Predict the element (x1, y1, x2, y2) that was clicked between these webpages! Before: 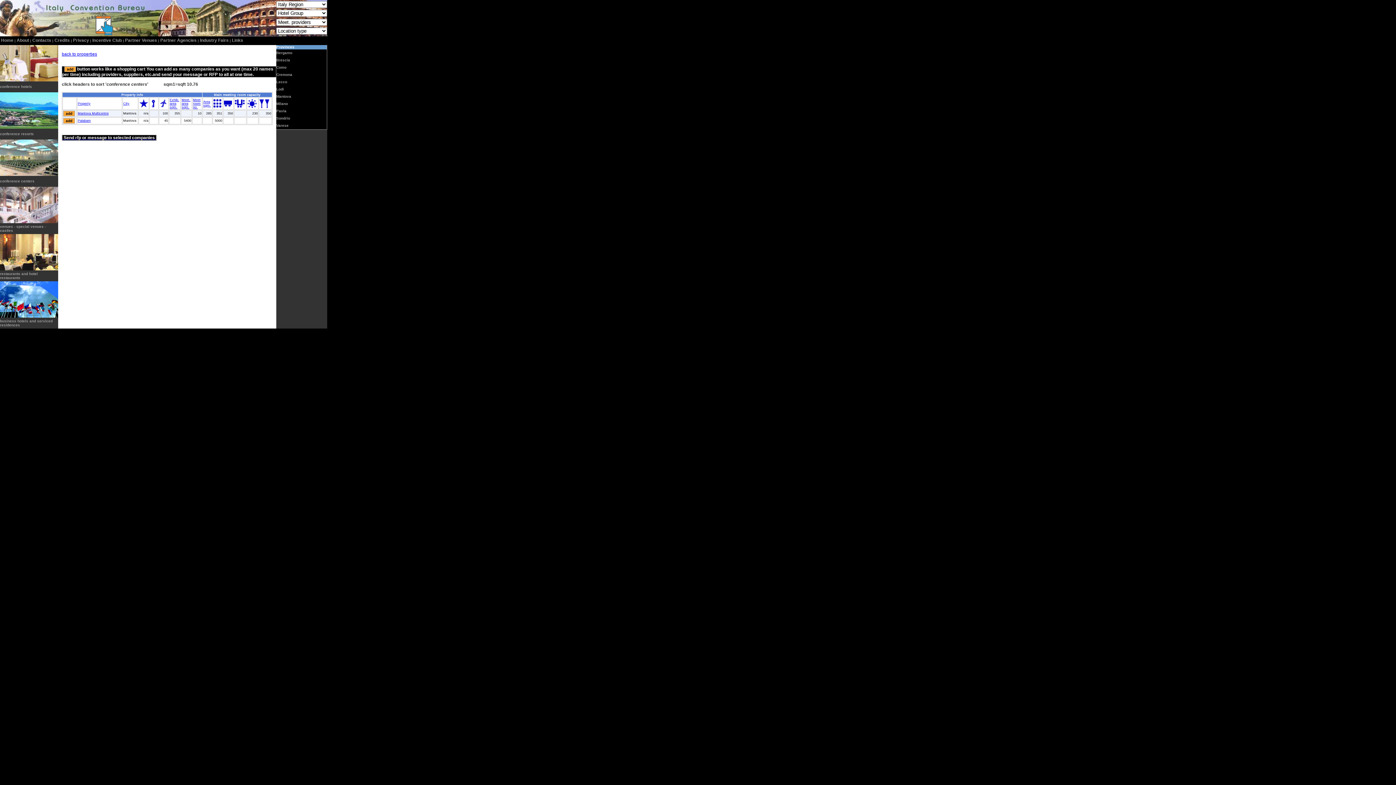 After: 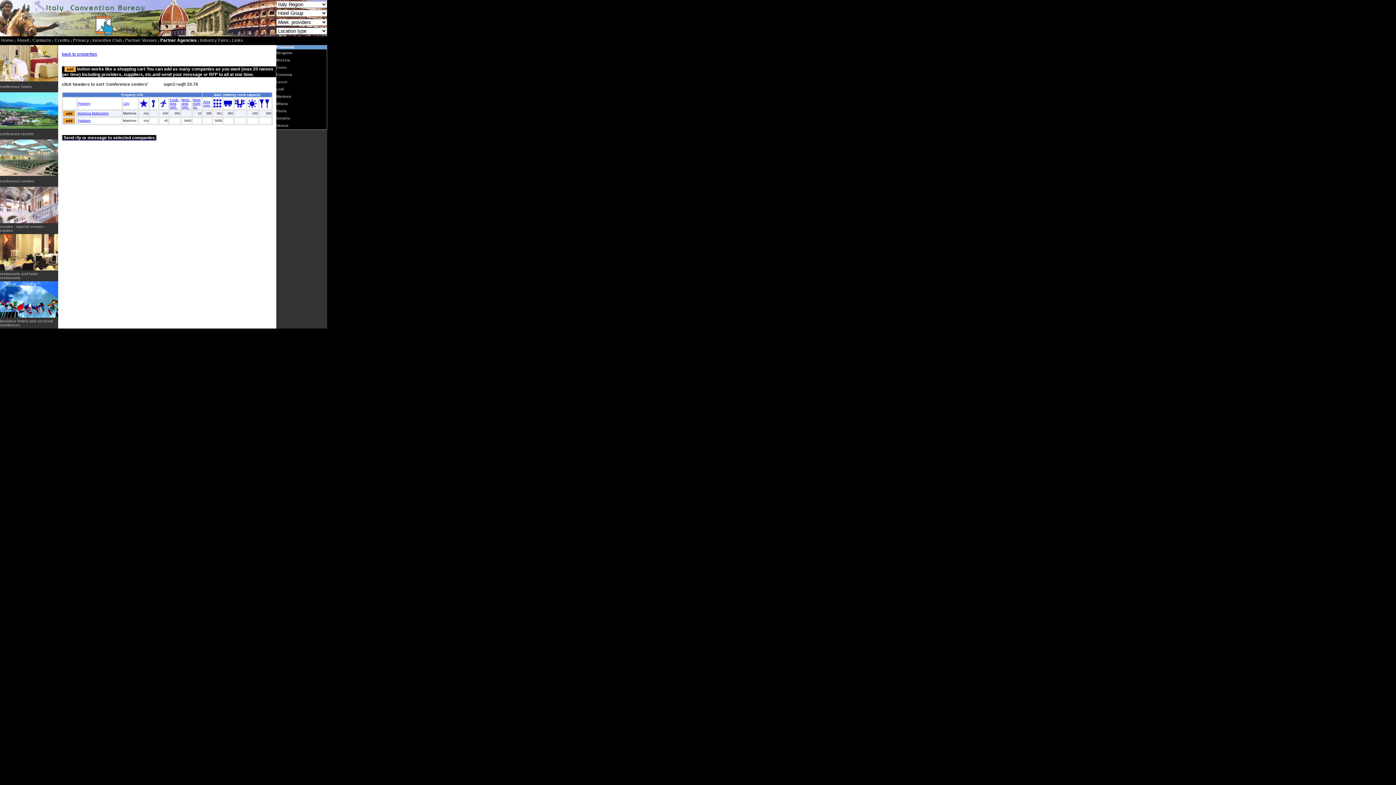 Action: label: Partner Agencies bbox: (160, 37, 196, 42)